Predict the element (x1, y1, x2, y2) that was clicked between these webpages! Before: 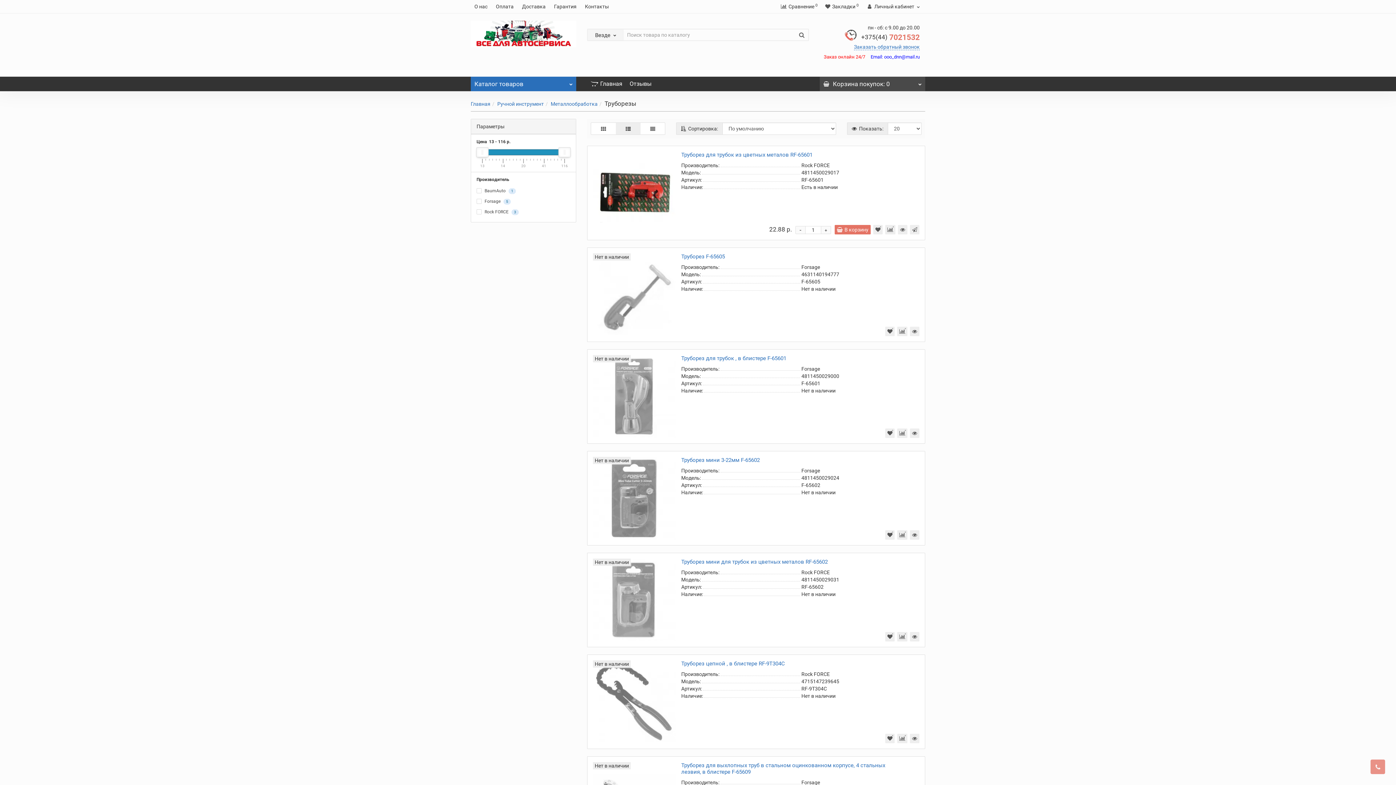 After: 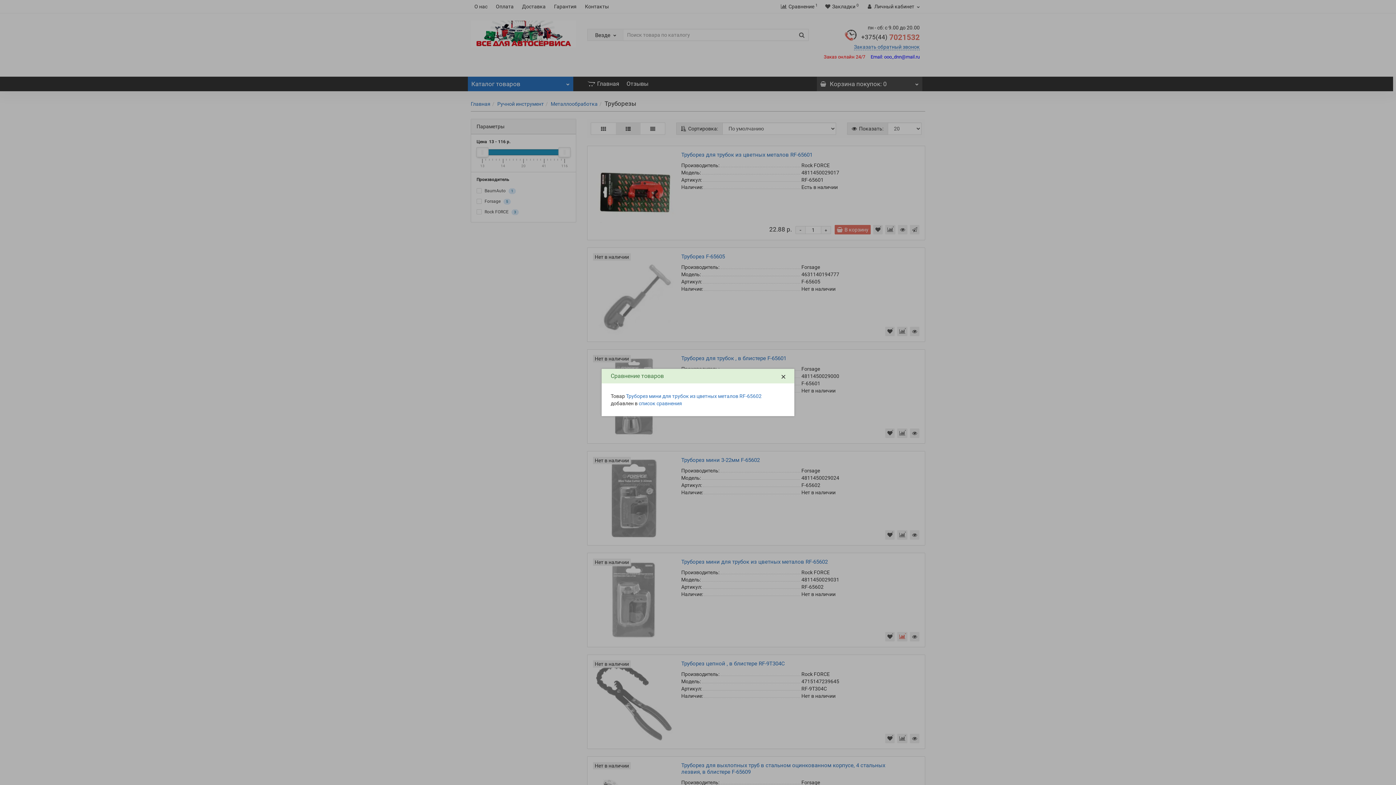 Action: bbox: (897, 632, 907, 641)